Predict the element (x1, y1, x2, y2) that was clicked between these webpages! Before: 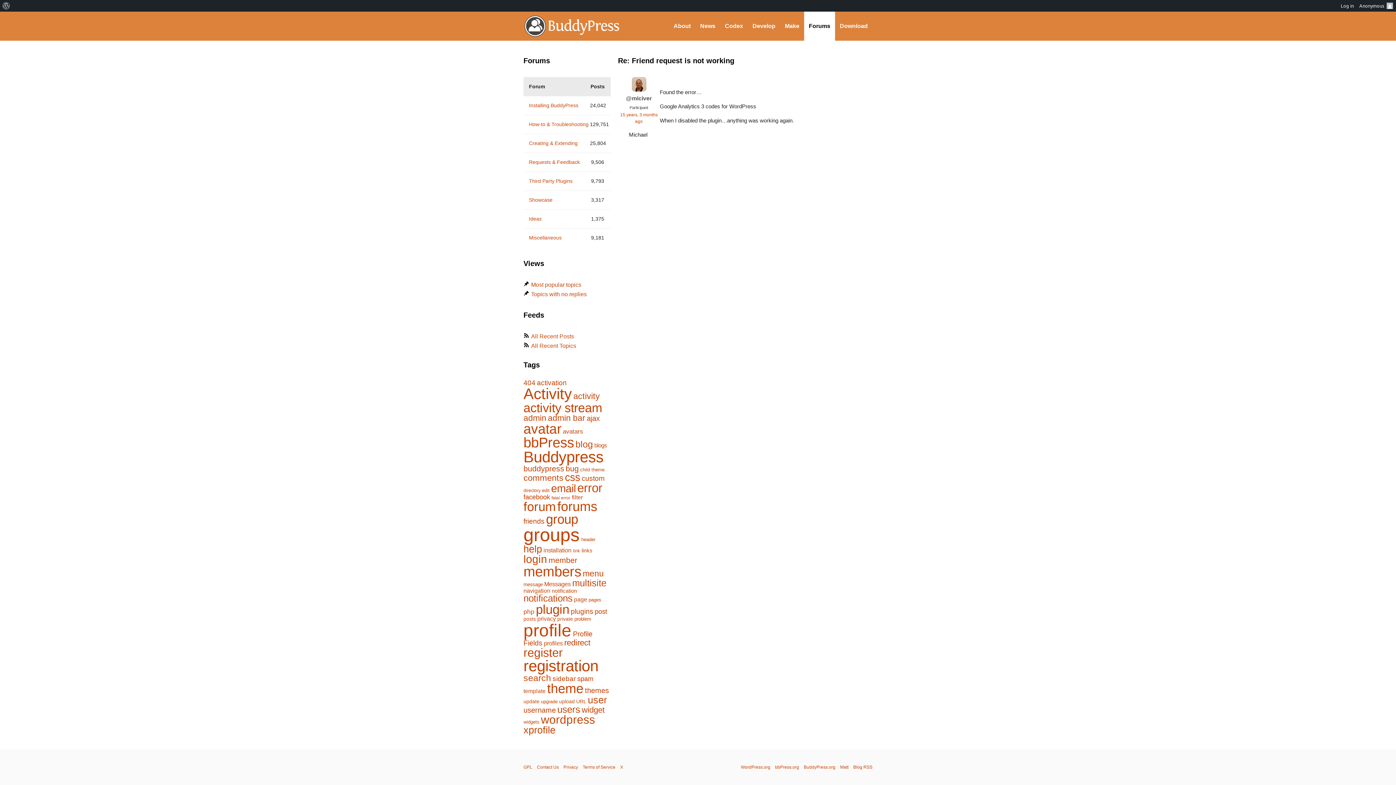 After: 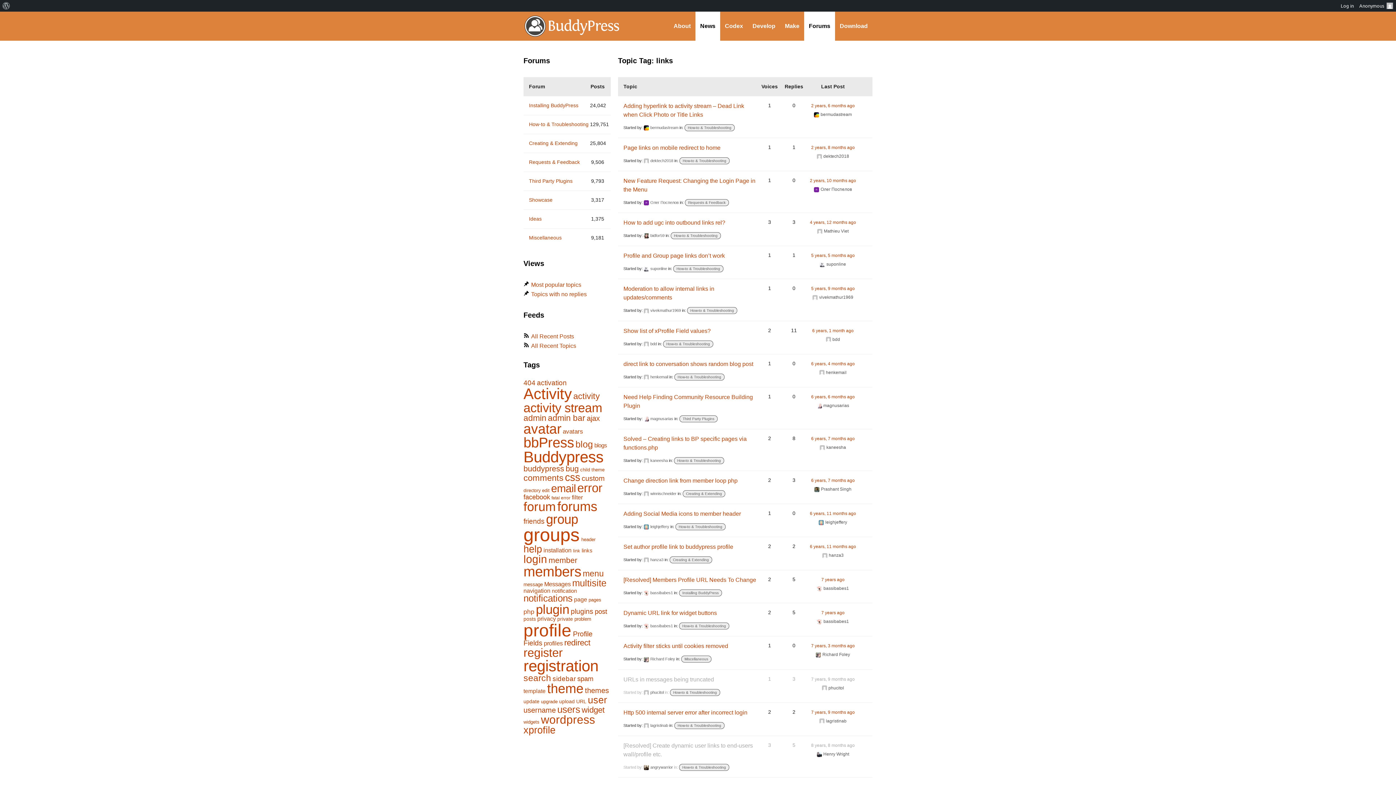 Action: label: links (158 items) bbox: (581, 548, 592, 553)